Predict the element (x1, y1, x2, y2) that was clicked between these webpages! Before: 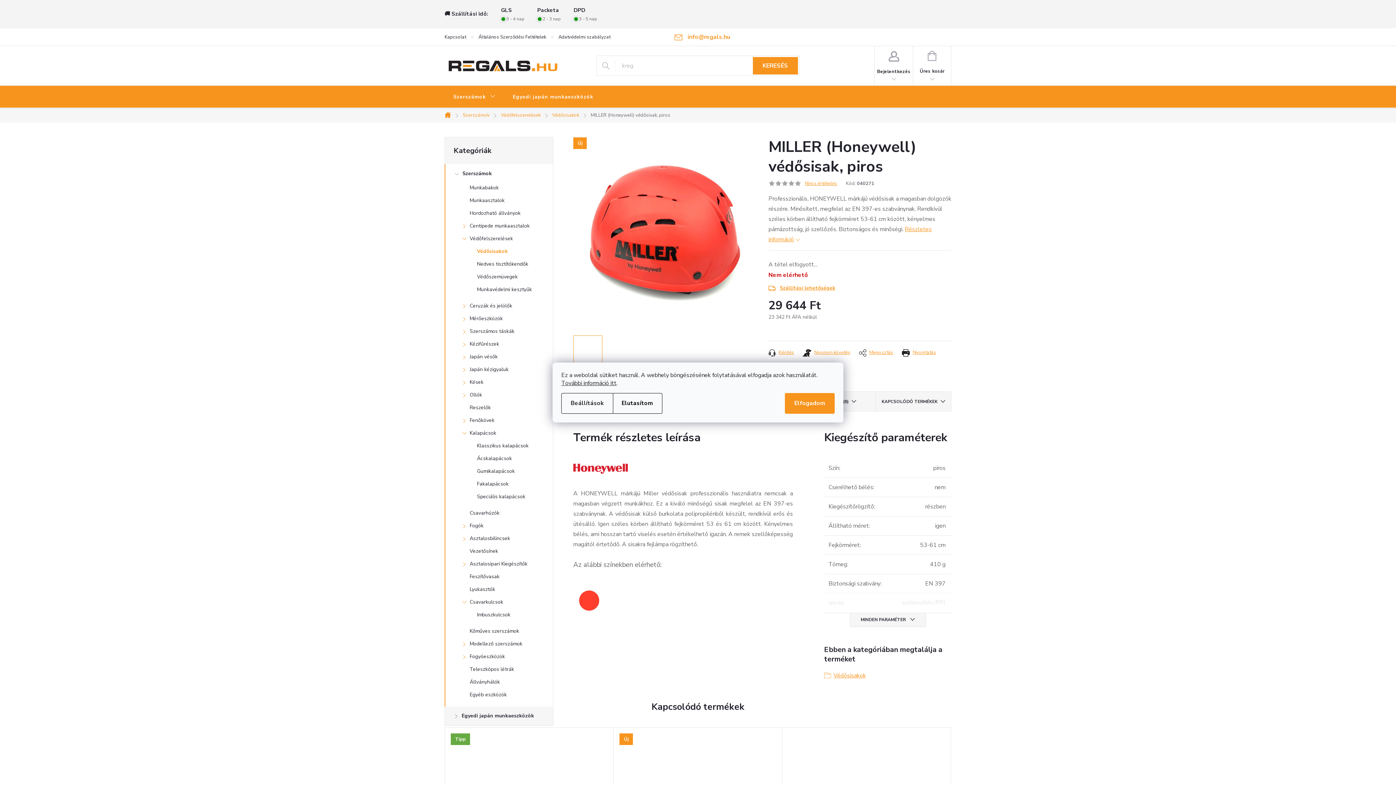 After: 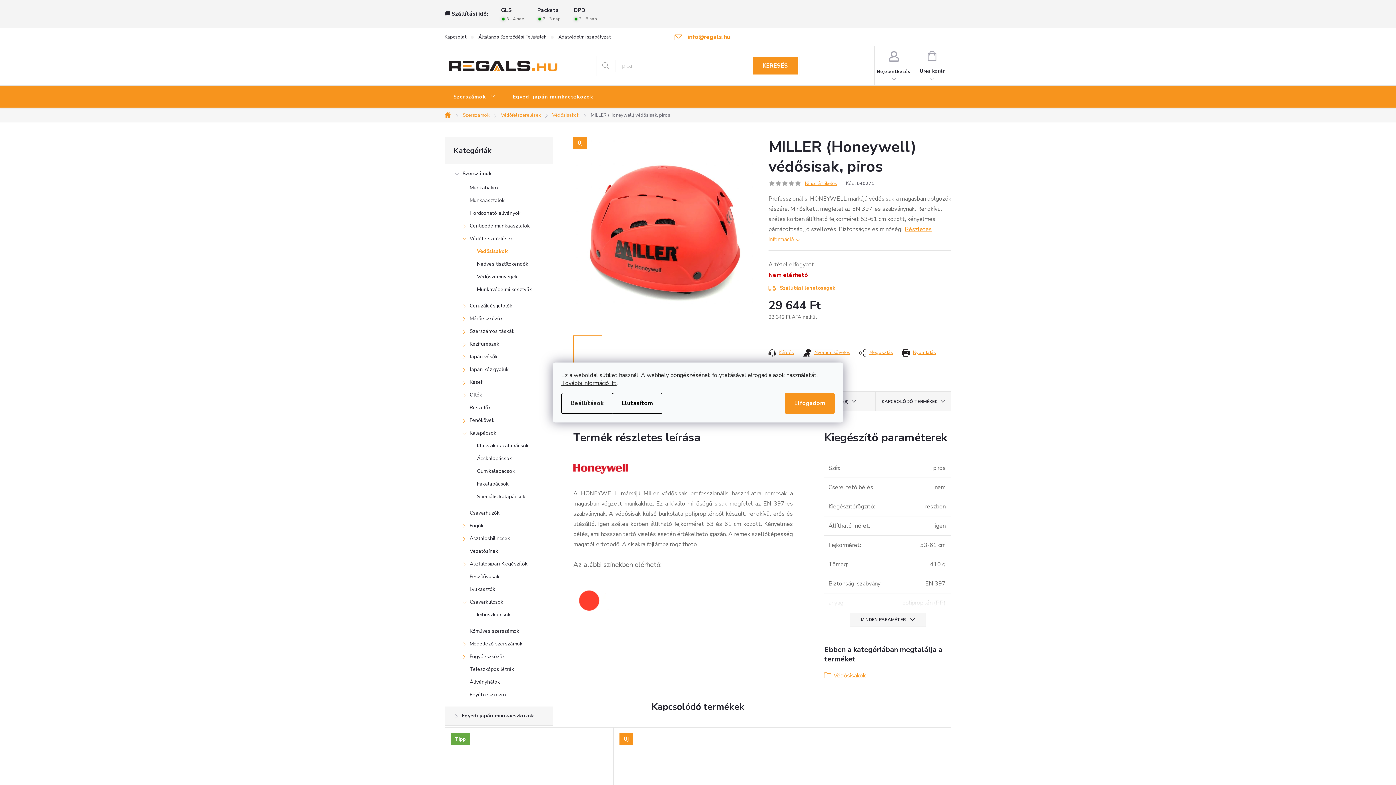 Action: bbox: (768, 180, 775, 186)